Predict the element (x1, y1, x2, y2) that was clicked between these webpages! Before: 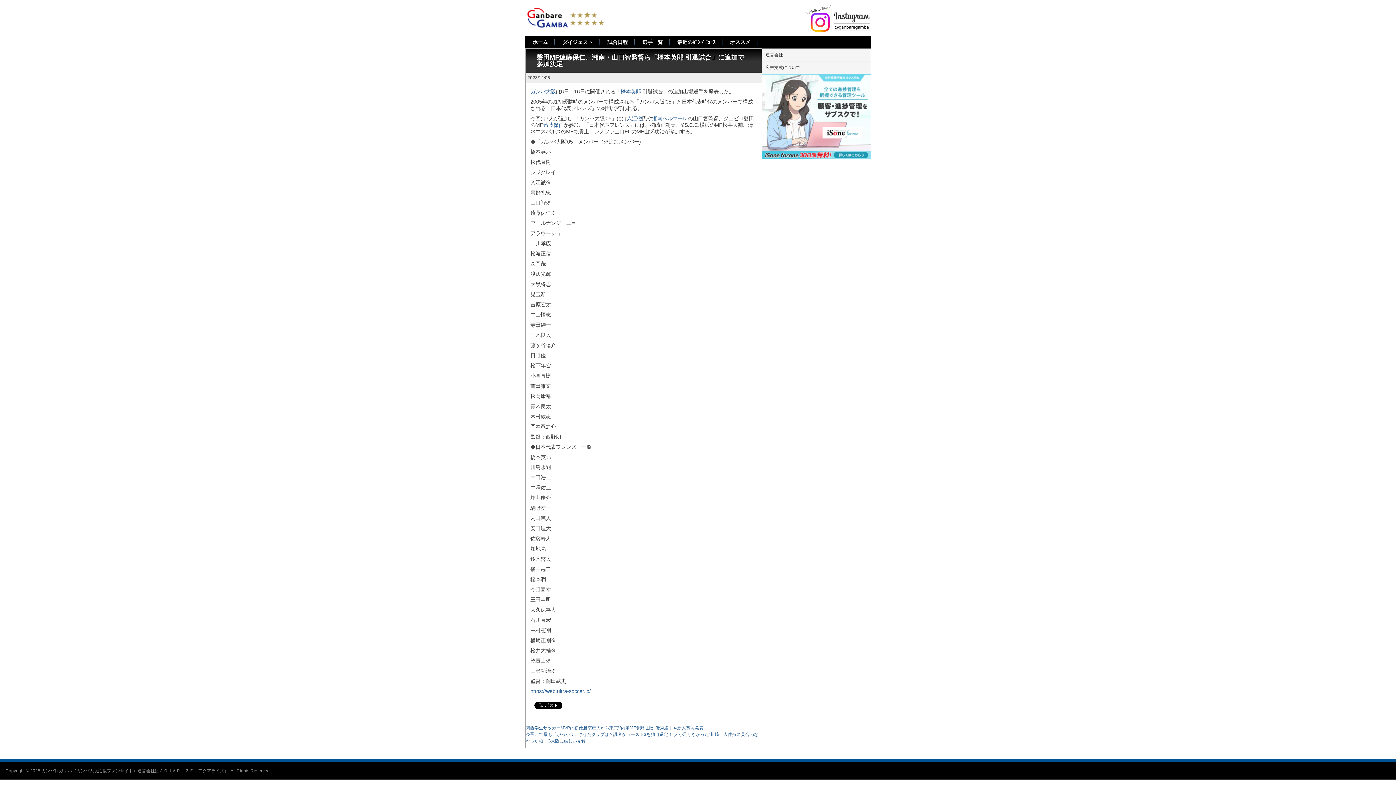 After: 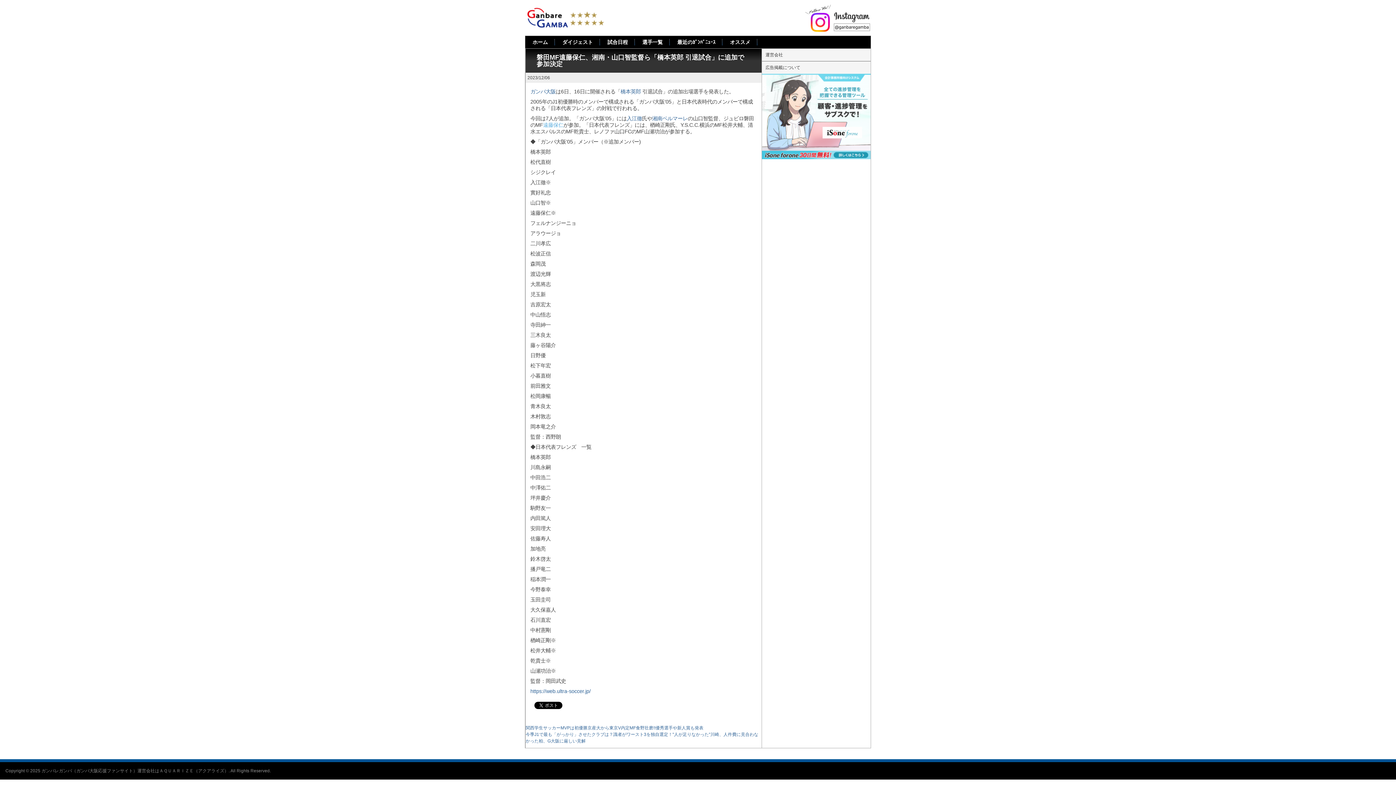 Action: bbox: (543, 122, 563, 128) label: 遠藤保仁